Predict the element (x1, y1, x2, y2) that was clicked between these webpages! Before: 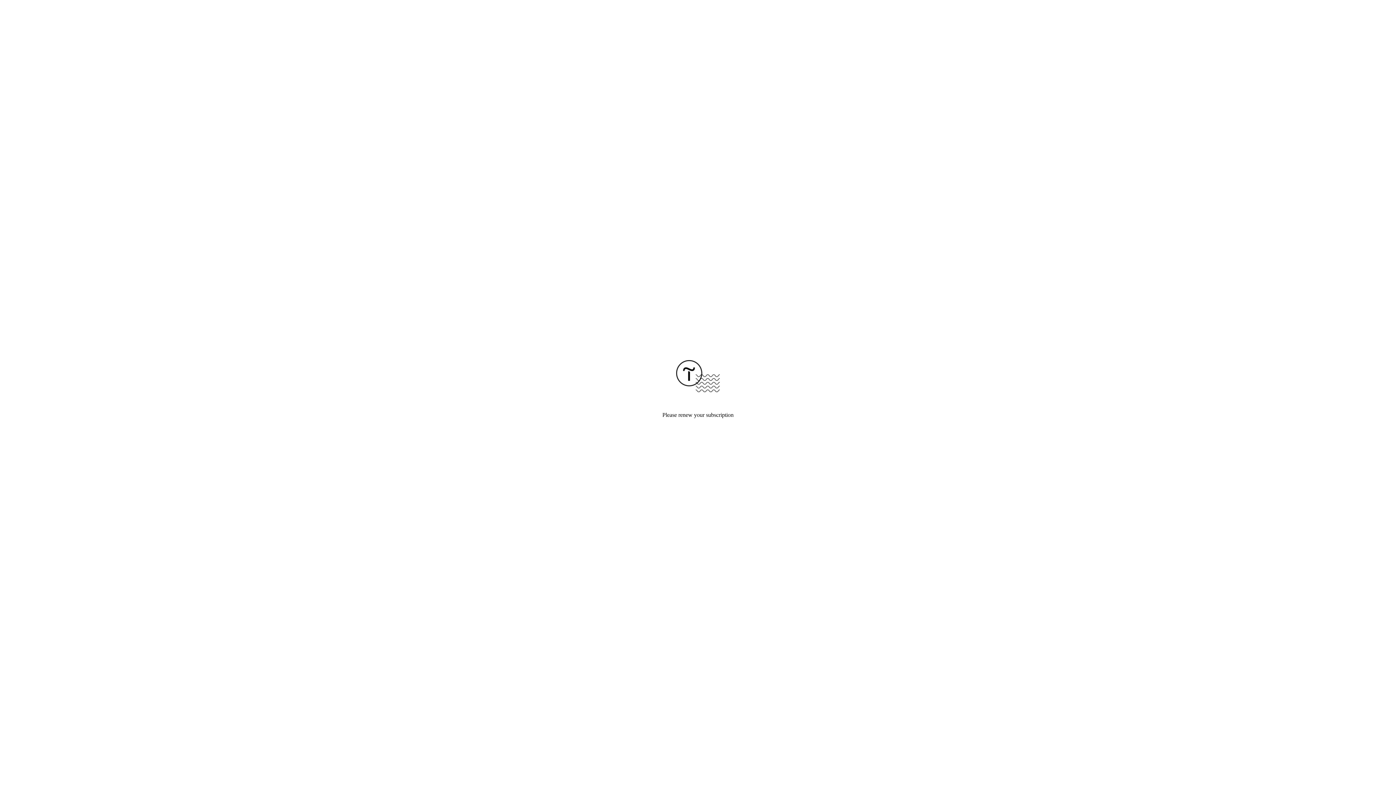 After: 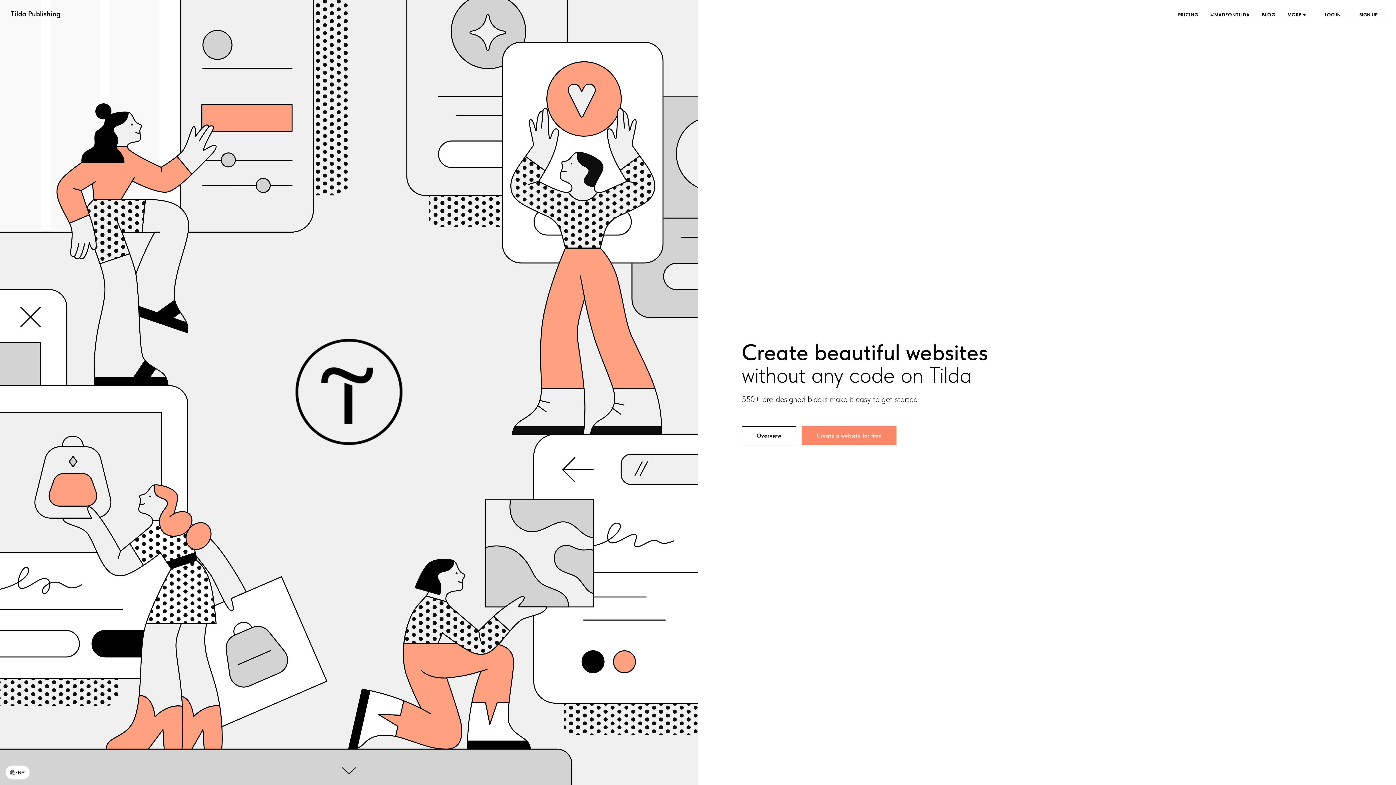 Action: bbox: (676, 387, 720, 393)